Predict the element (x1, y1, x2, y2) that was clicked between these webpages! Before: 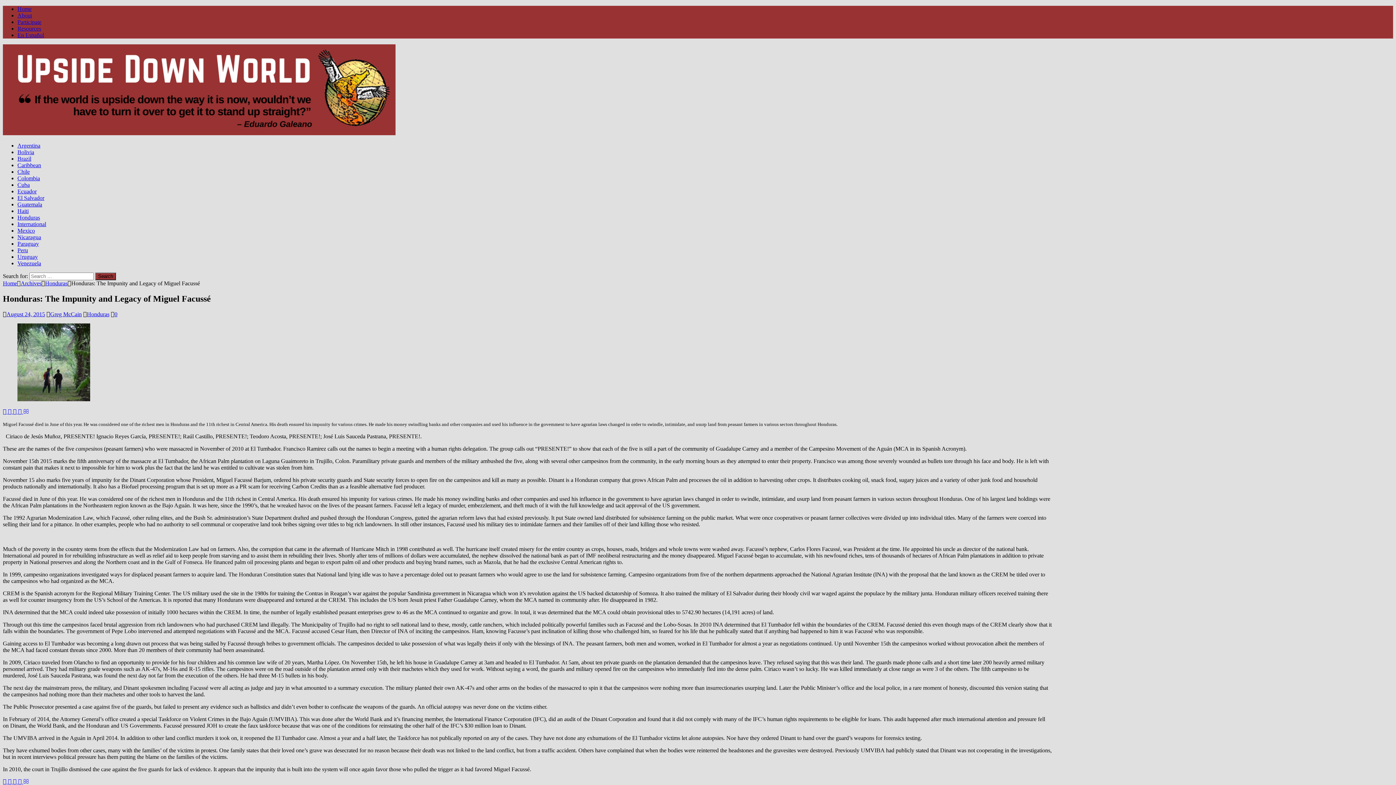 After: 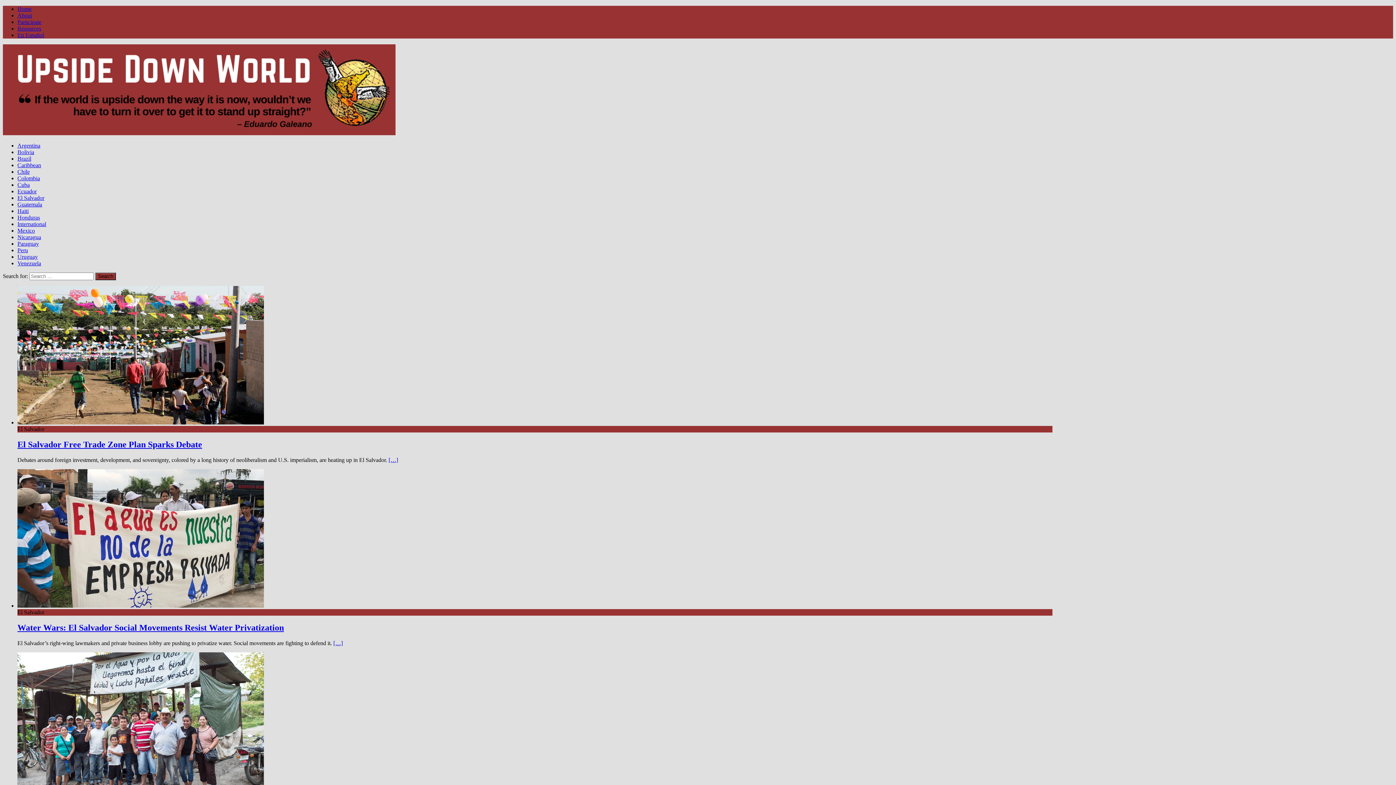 Action: label: Home bbox: (17, 5, 31, 12)